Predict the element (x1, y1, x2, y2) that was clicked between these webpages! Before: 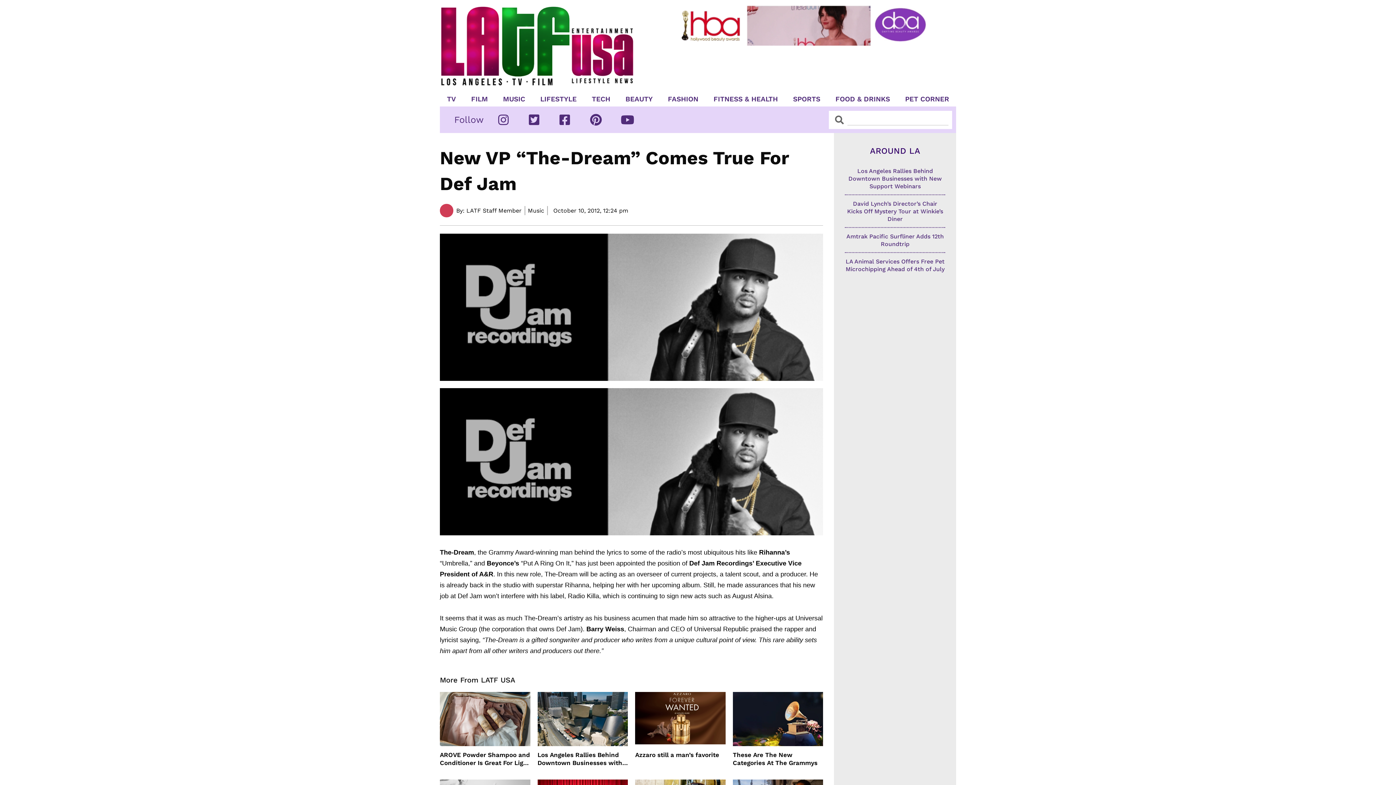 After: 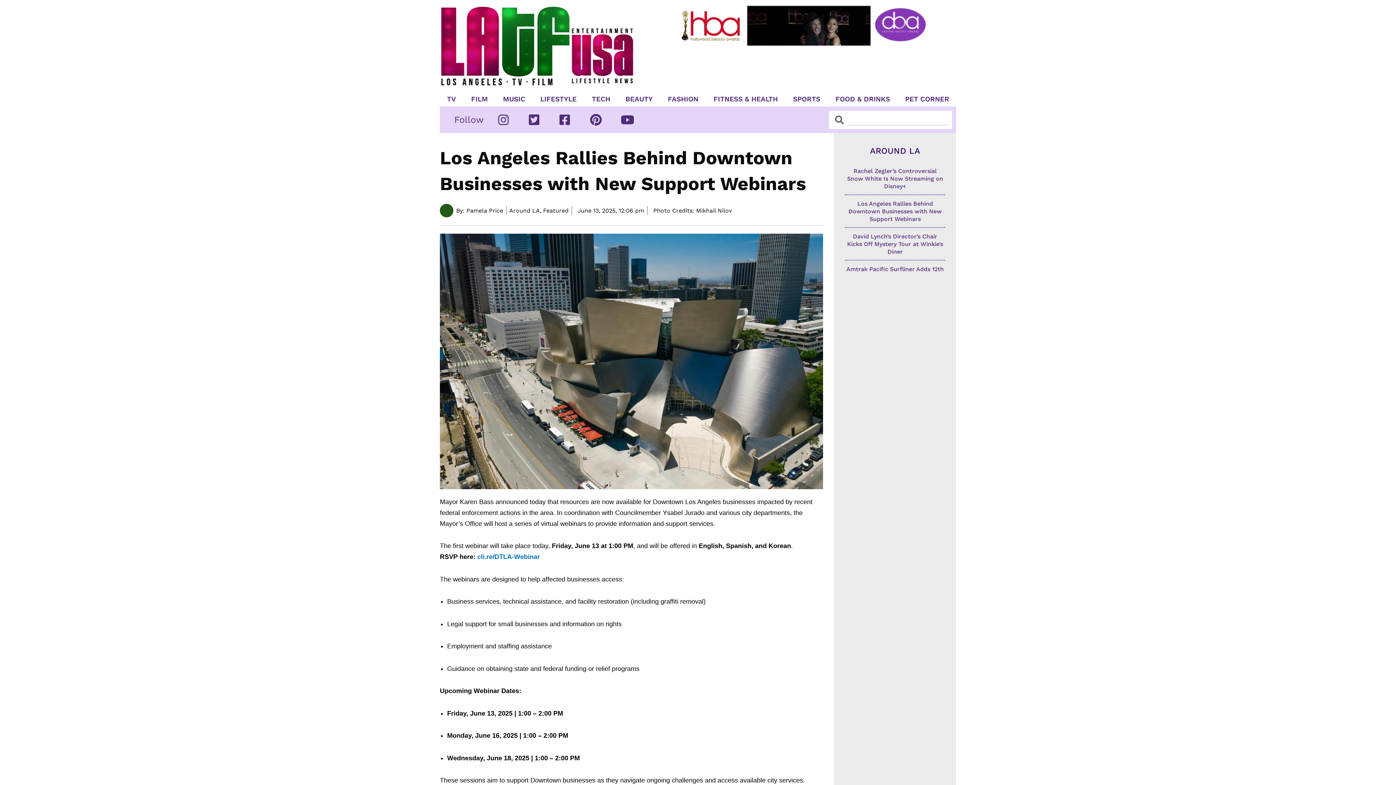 Action: label: Los Angeles Rallies Behind Downtown Businesses with New Support Webinars bbox: (848, 167, 942, 189)